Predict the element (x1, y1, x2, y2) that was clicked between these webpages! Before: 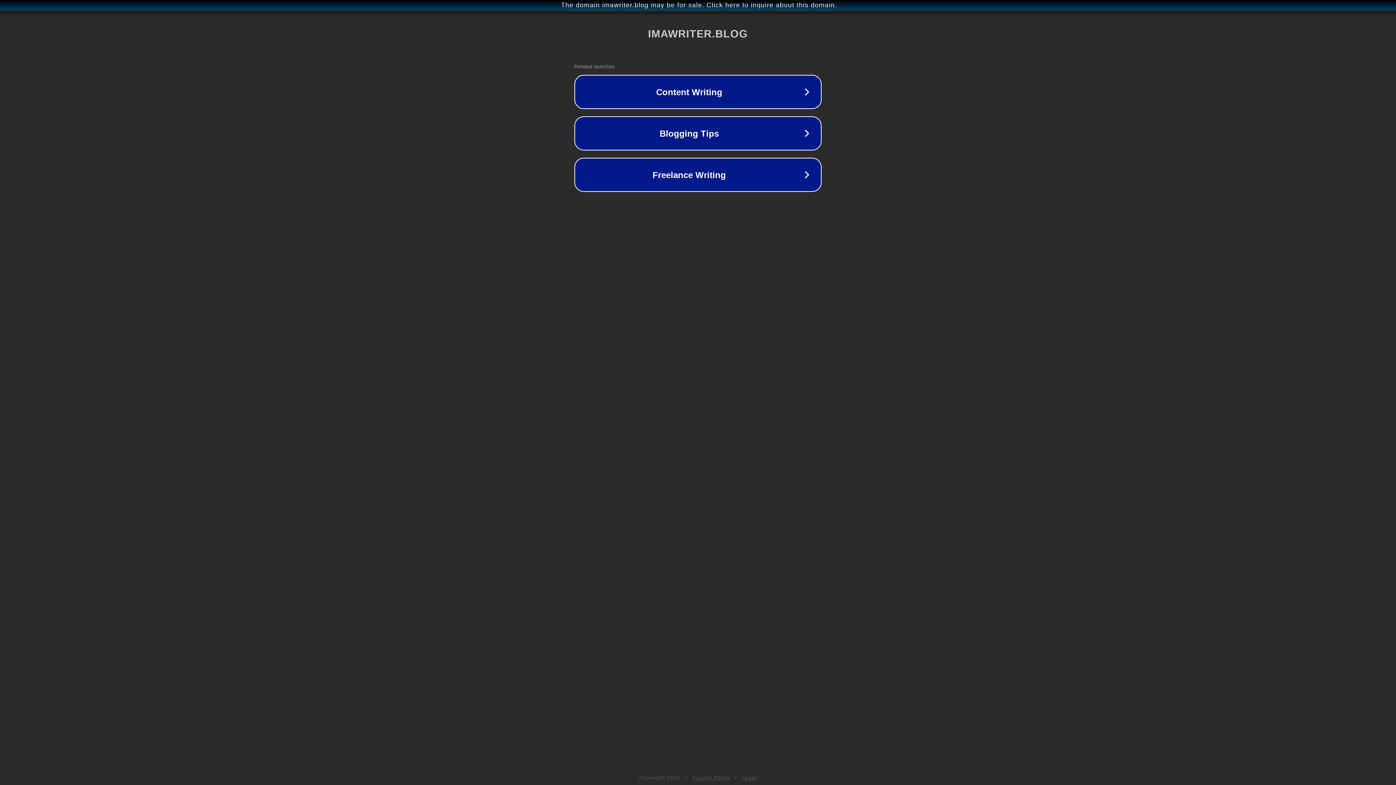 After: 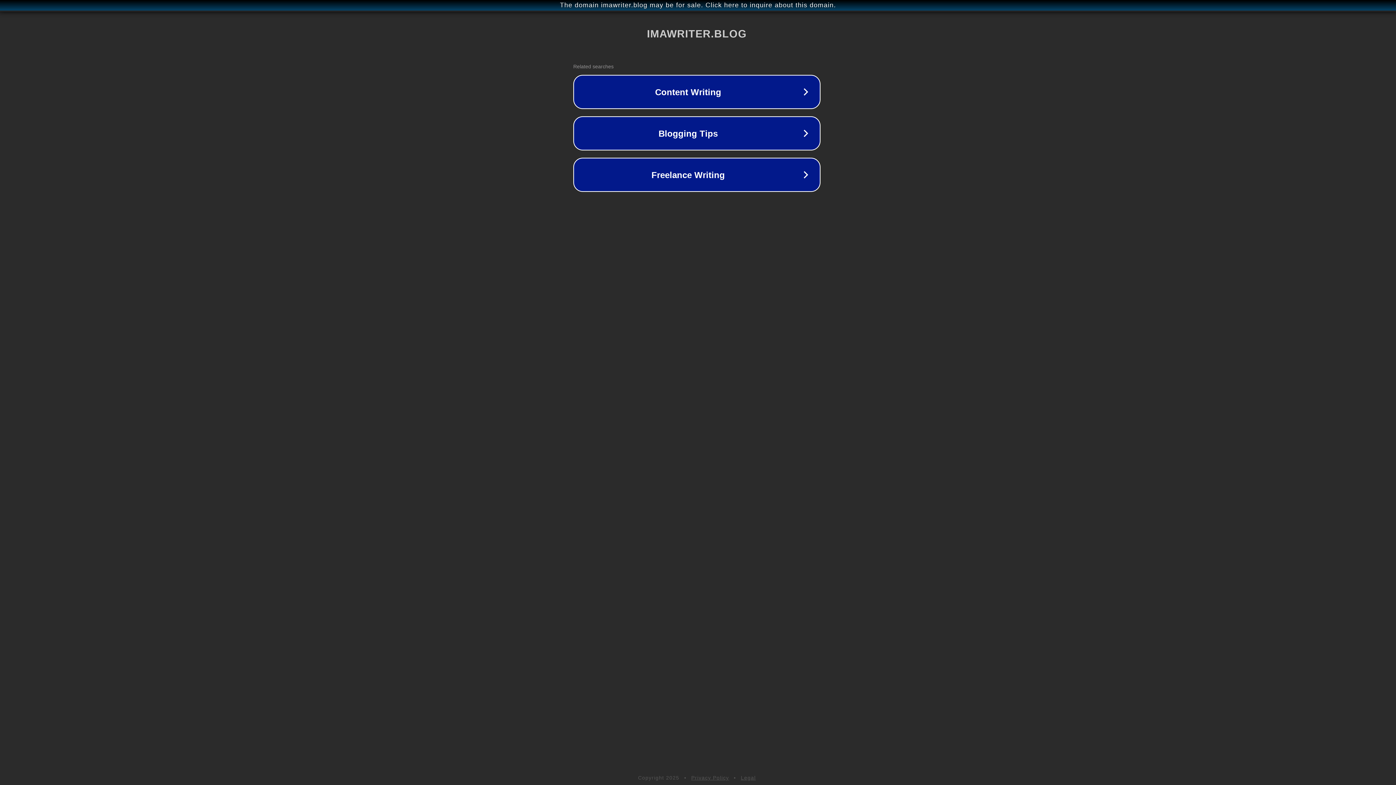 Action: bbox: (1, 1, 1397, 9) label: The domain imawriter.blog may be for sale. Click here to inquire about this domain.